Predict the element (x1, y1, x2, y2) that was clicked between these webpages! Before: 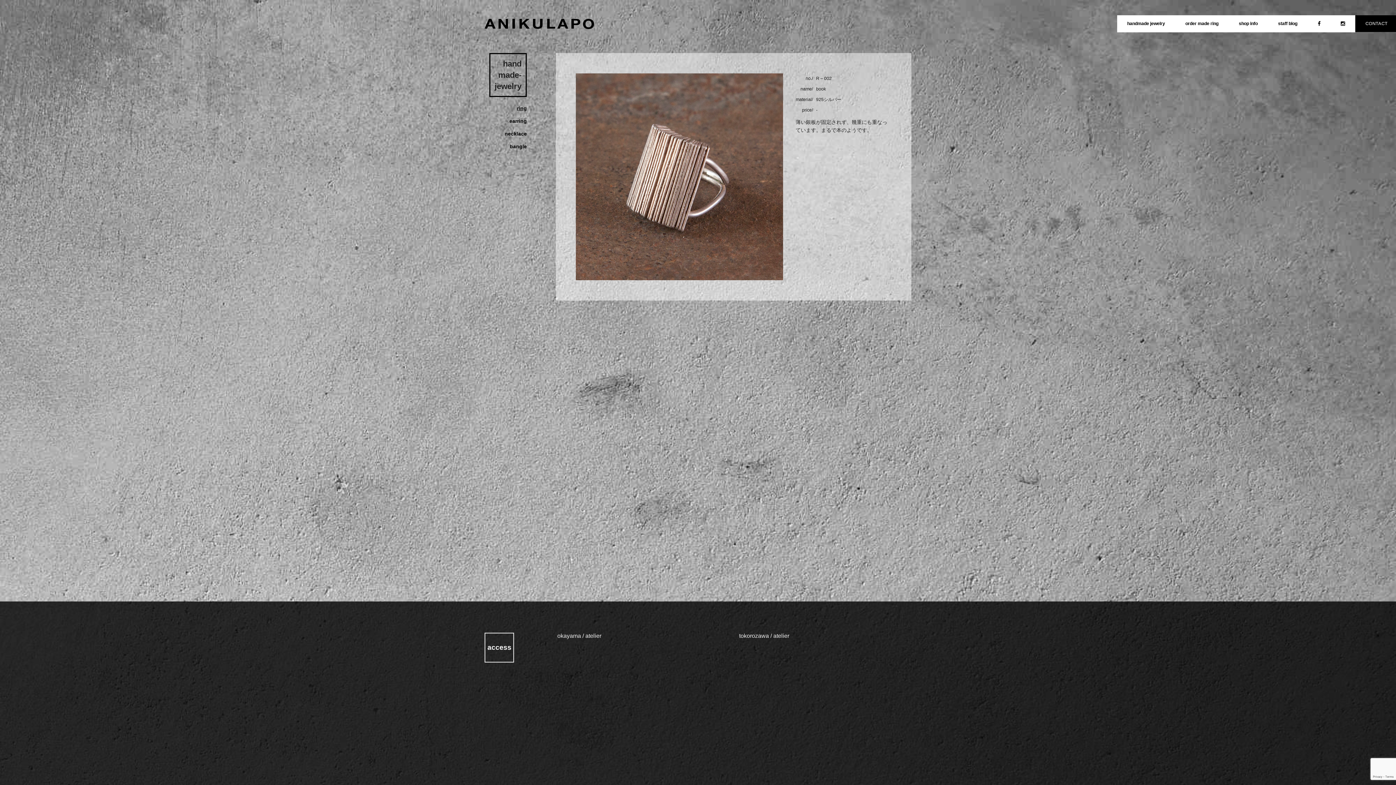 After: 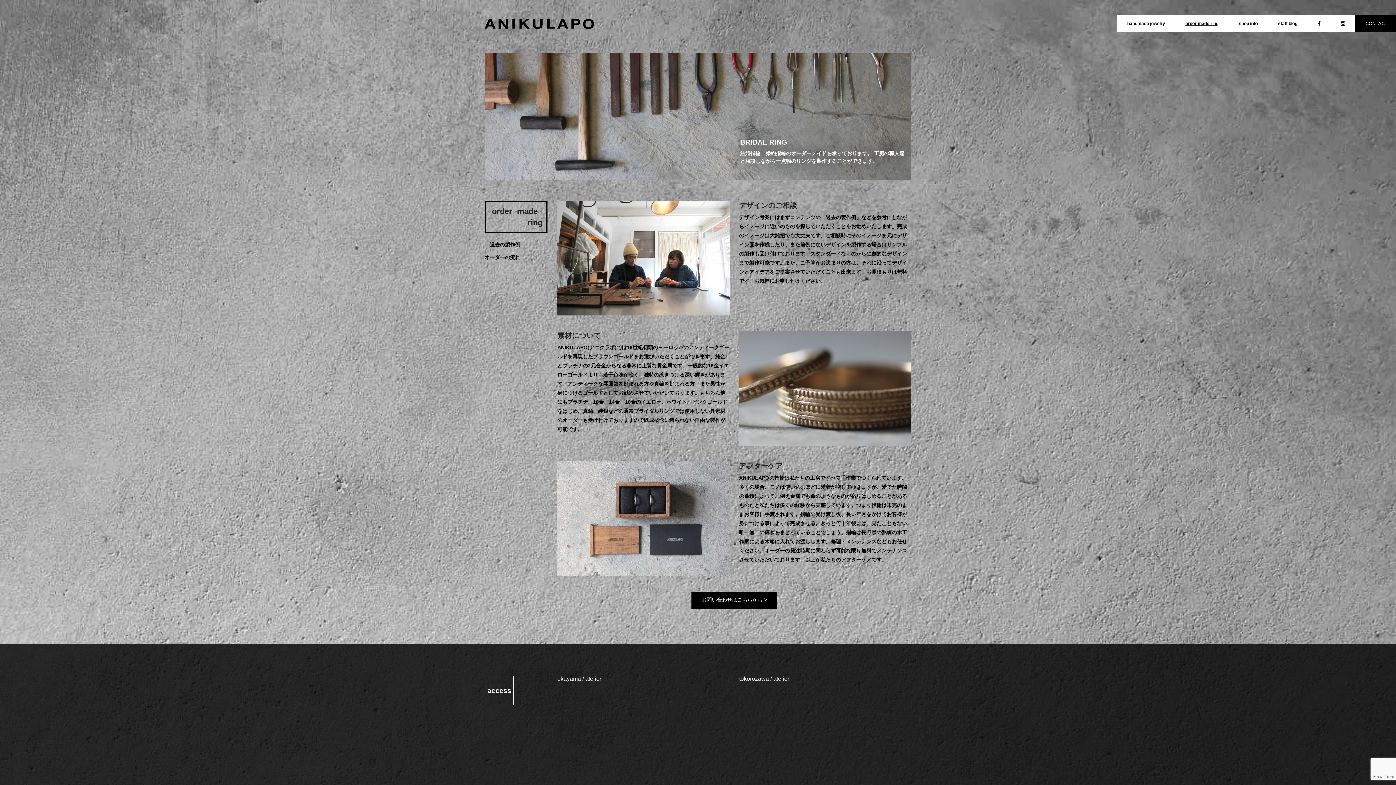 Action: bbox: (1175, 15, 1228, 32) label: order made ring